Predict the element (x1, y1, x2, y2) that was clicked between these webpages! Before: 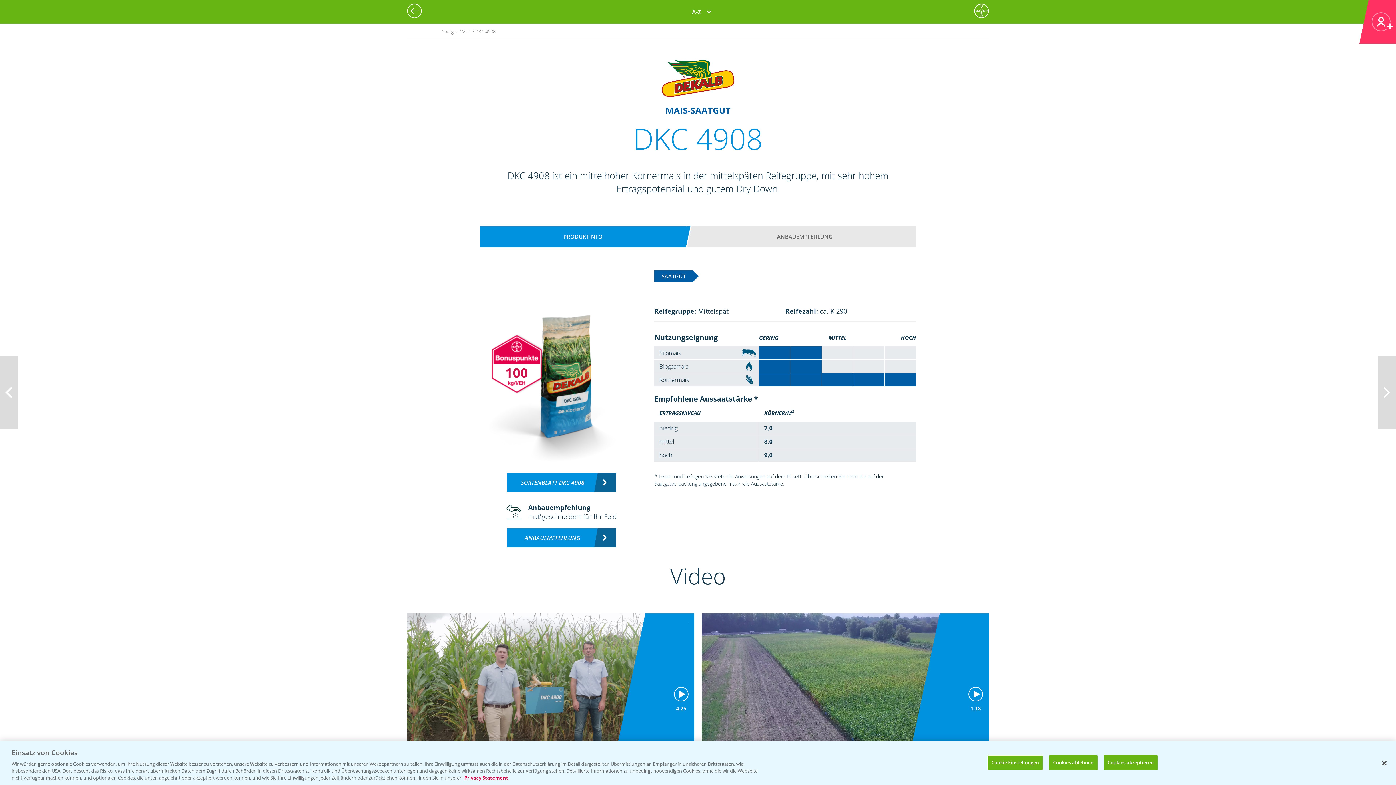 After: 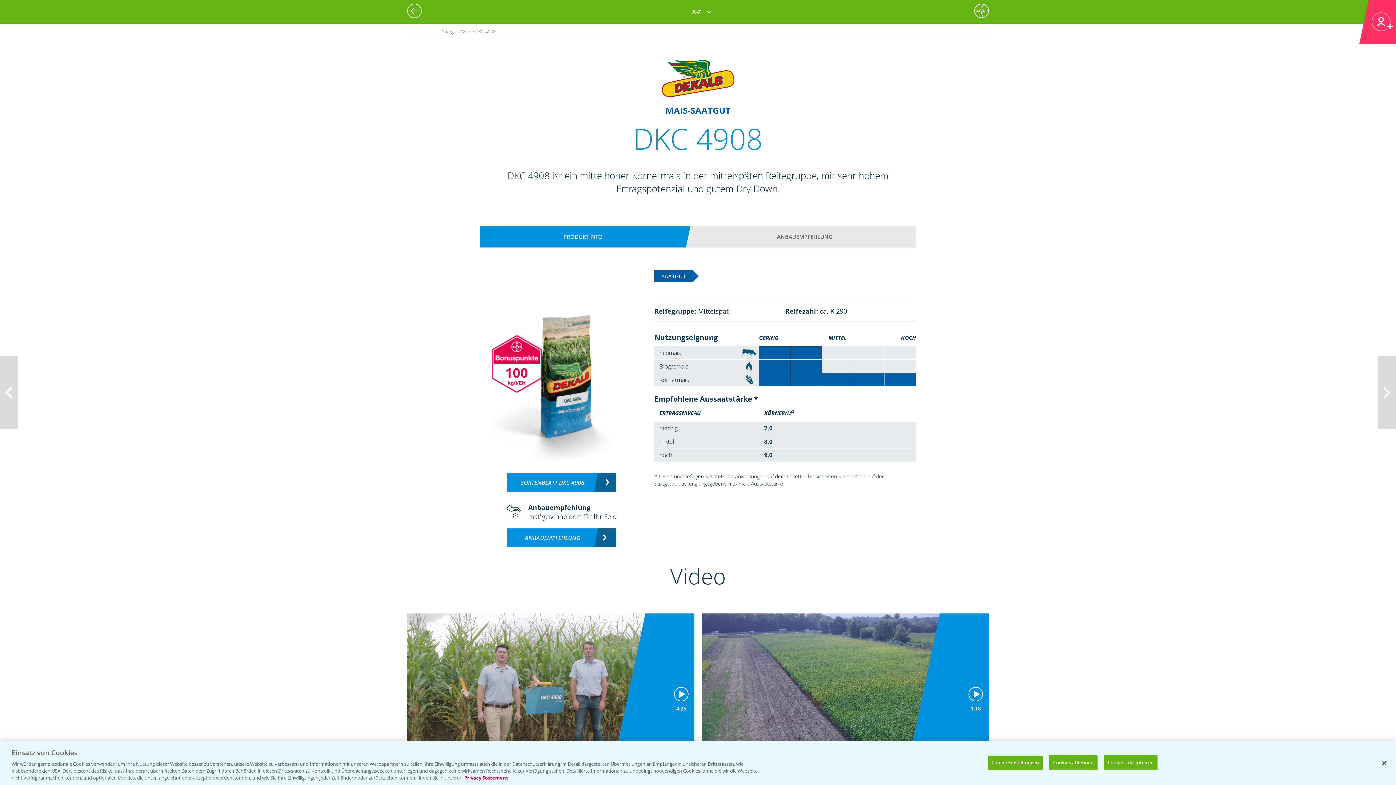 Action: label: SORTENBLATT DKC 4908 bbox: (507, 473, 616, 492)